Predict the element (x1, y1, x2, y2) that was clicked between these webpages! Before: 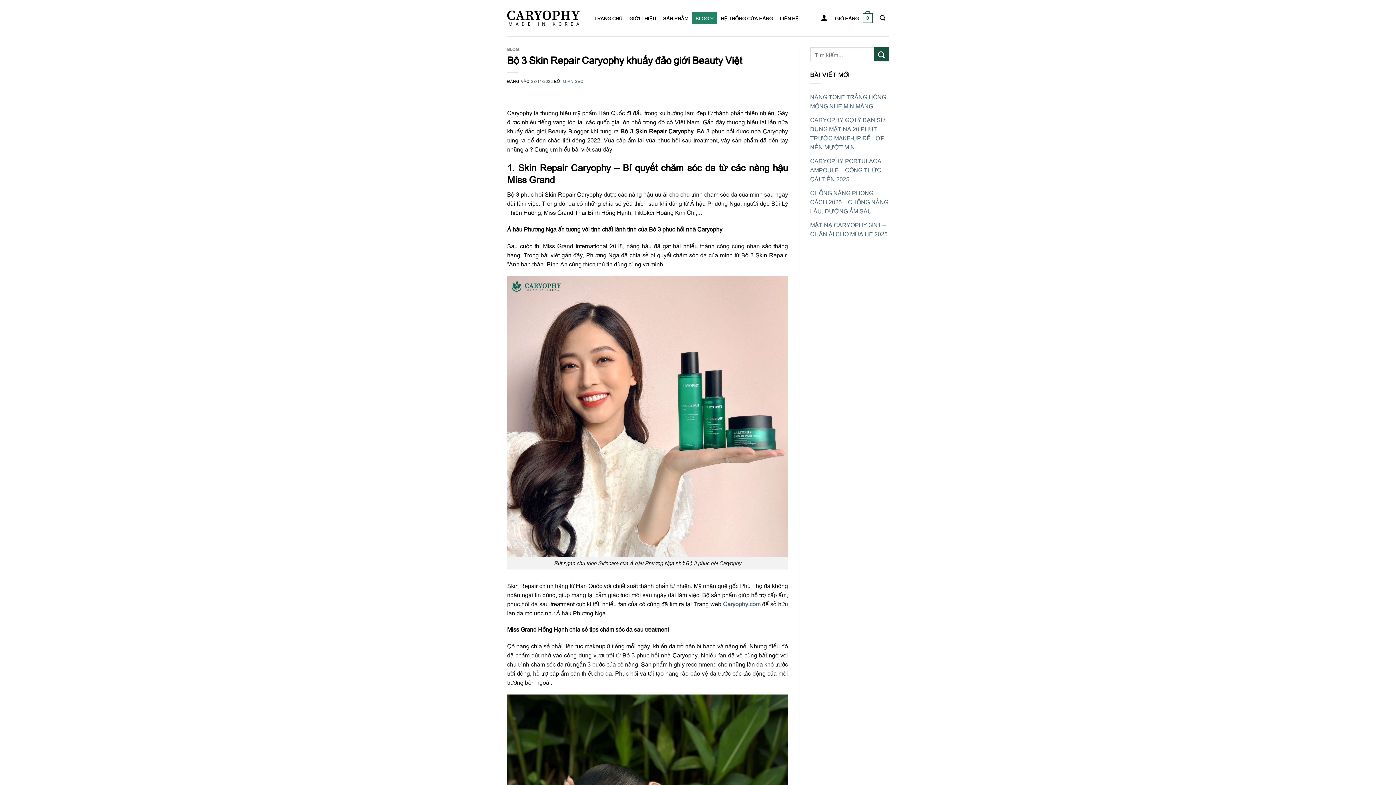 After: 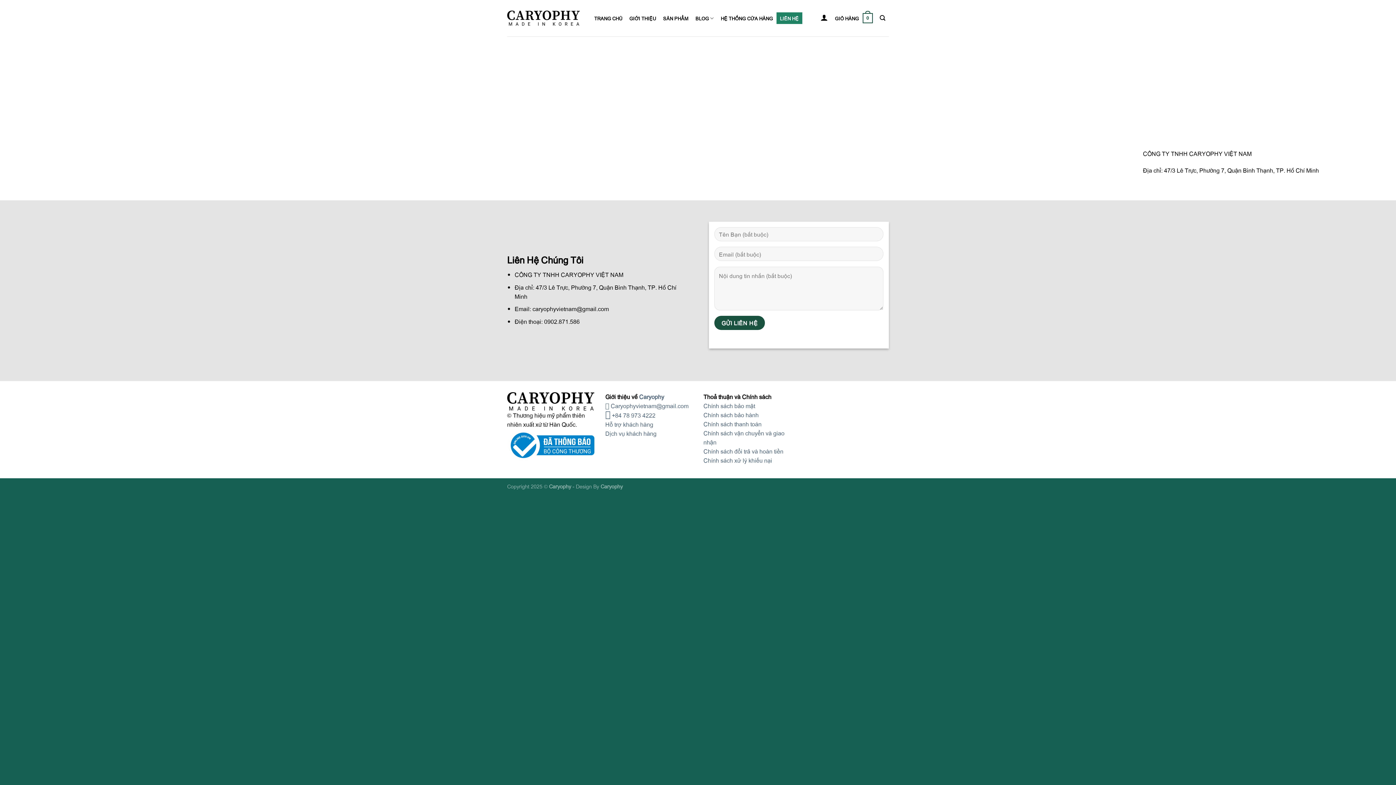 Action: label: LIÊN HỆ bbox: (776, 12, 802, 24)